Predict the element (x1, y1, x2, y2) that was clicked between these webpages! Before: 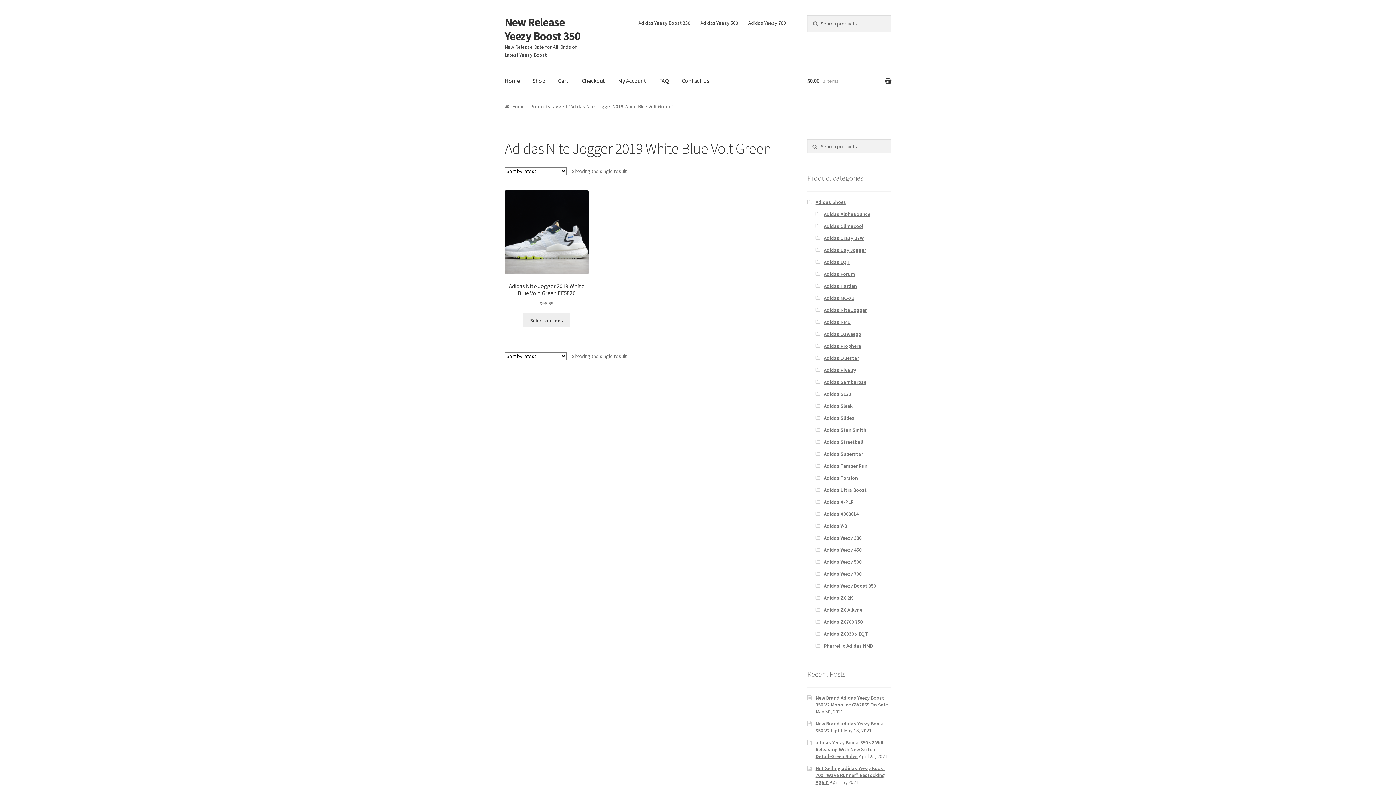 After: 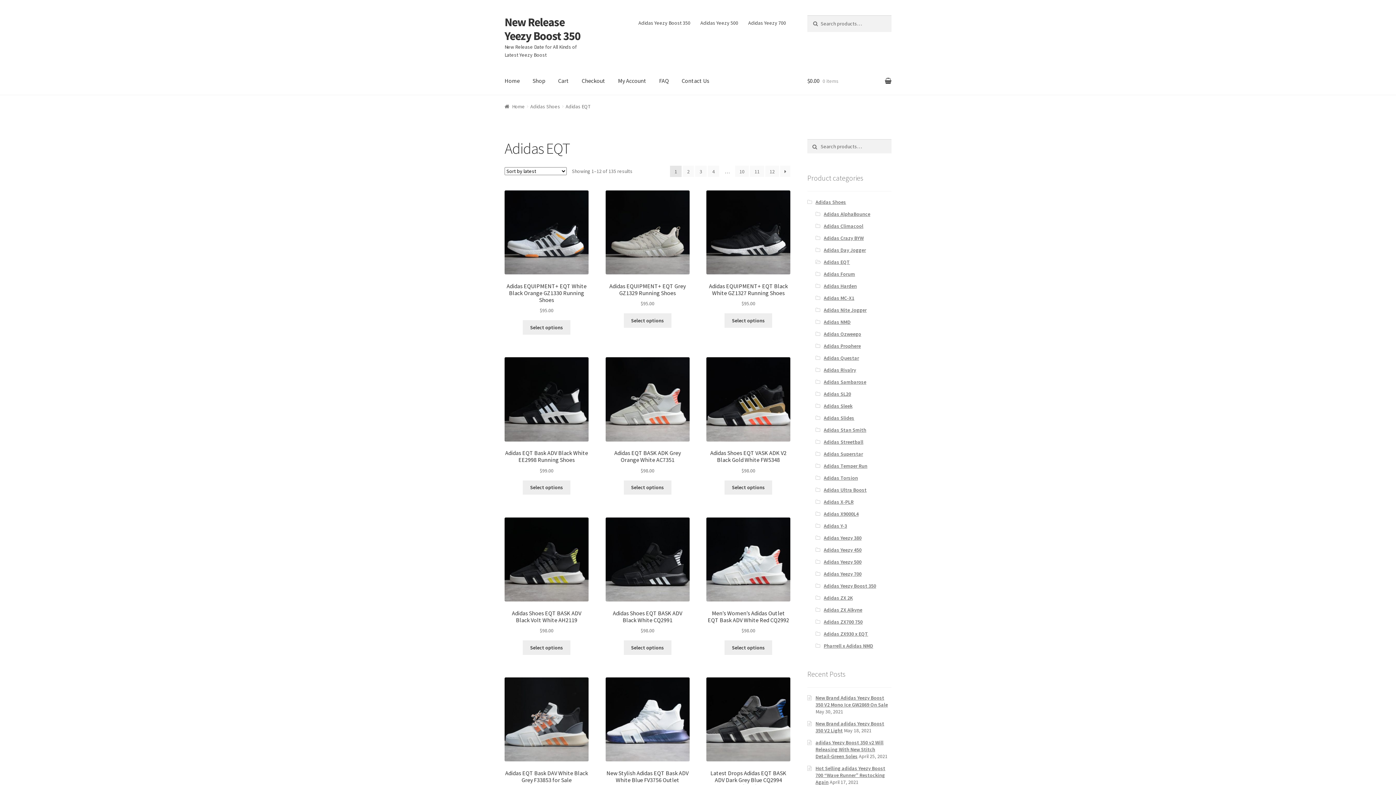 Action: bbox: (823, 258, 850, 265) label: Adidas EQT